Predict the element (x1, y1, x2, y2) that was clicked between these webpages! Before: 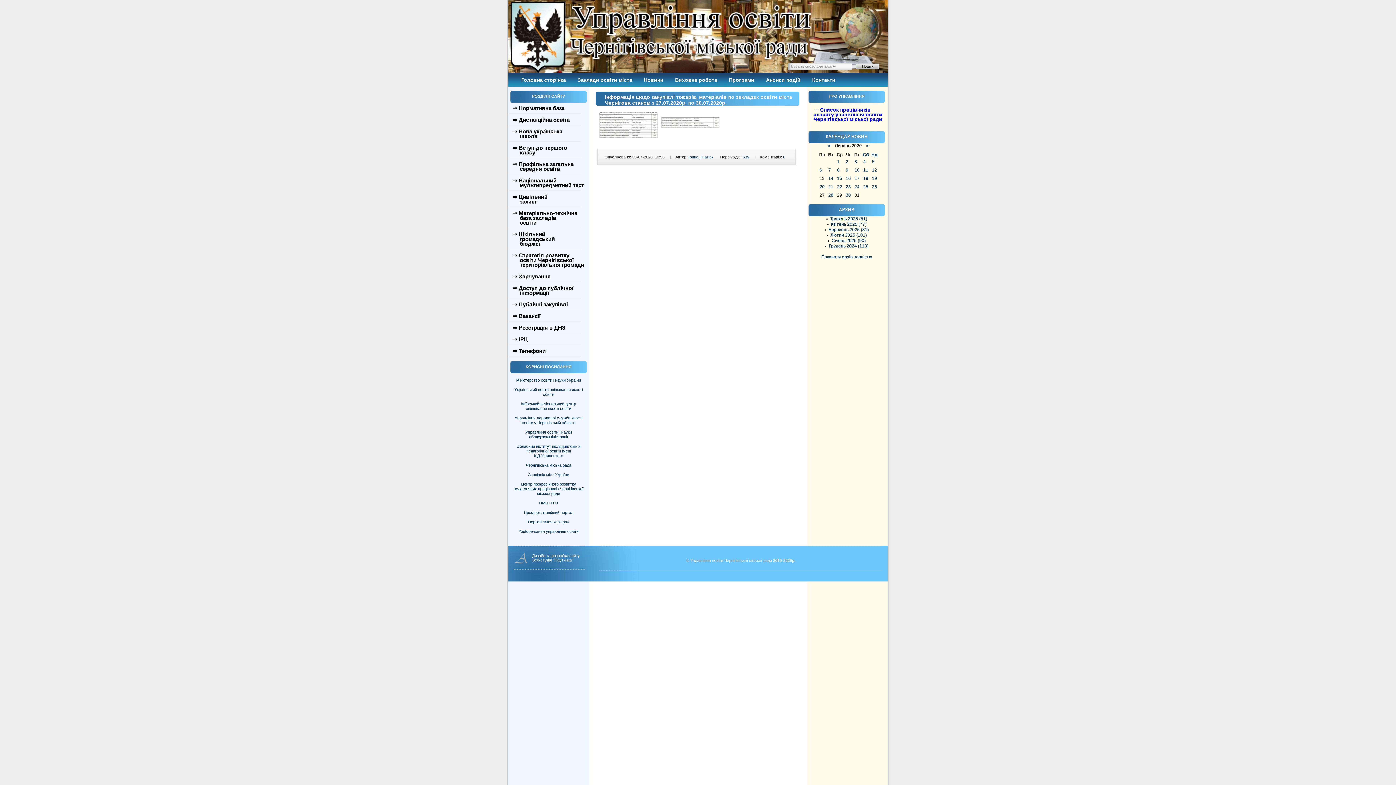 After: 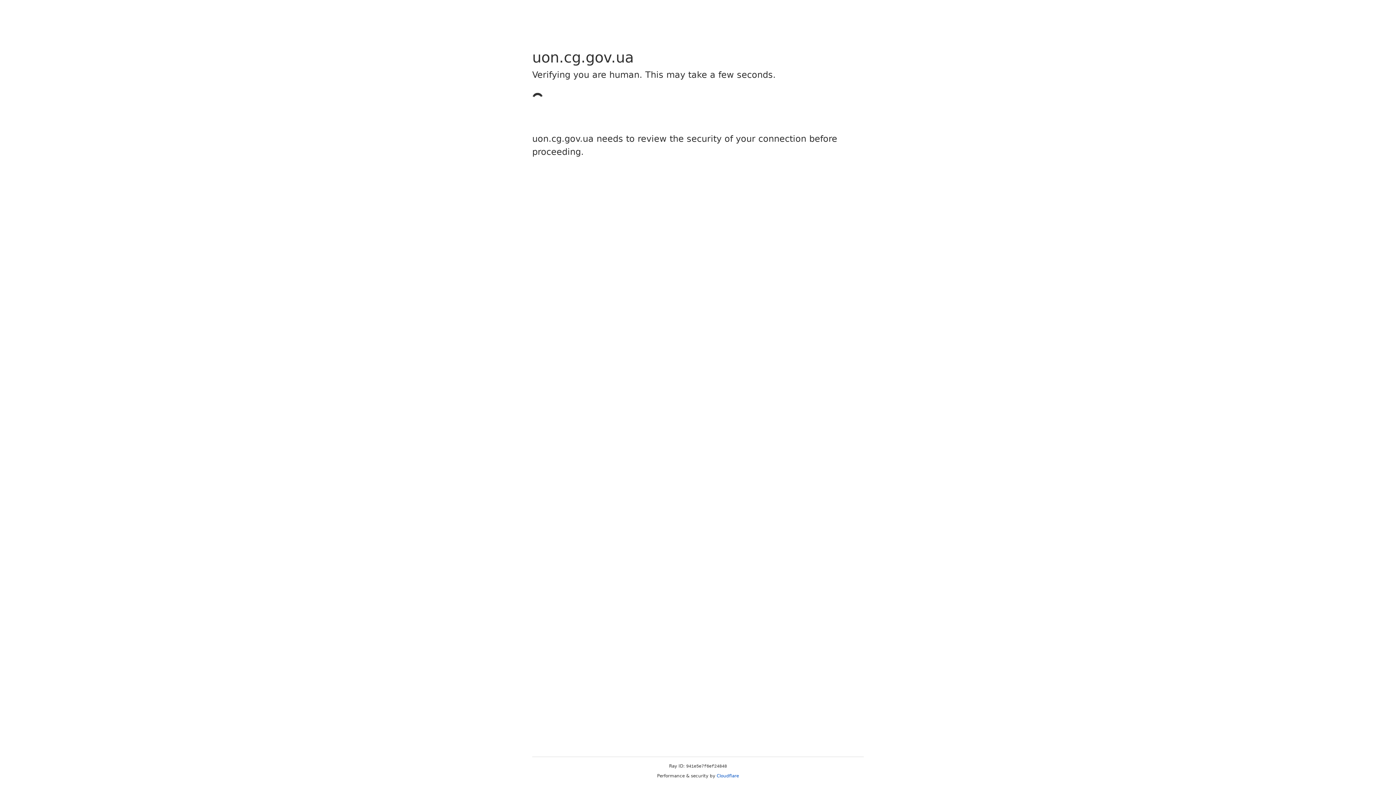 Action: bbox: (525, 430, 572, 439) label: Управління освіти і науки облдержадміністрації